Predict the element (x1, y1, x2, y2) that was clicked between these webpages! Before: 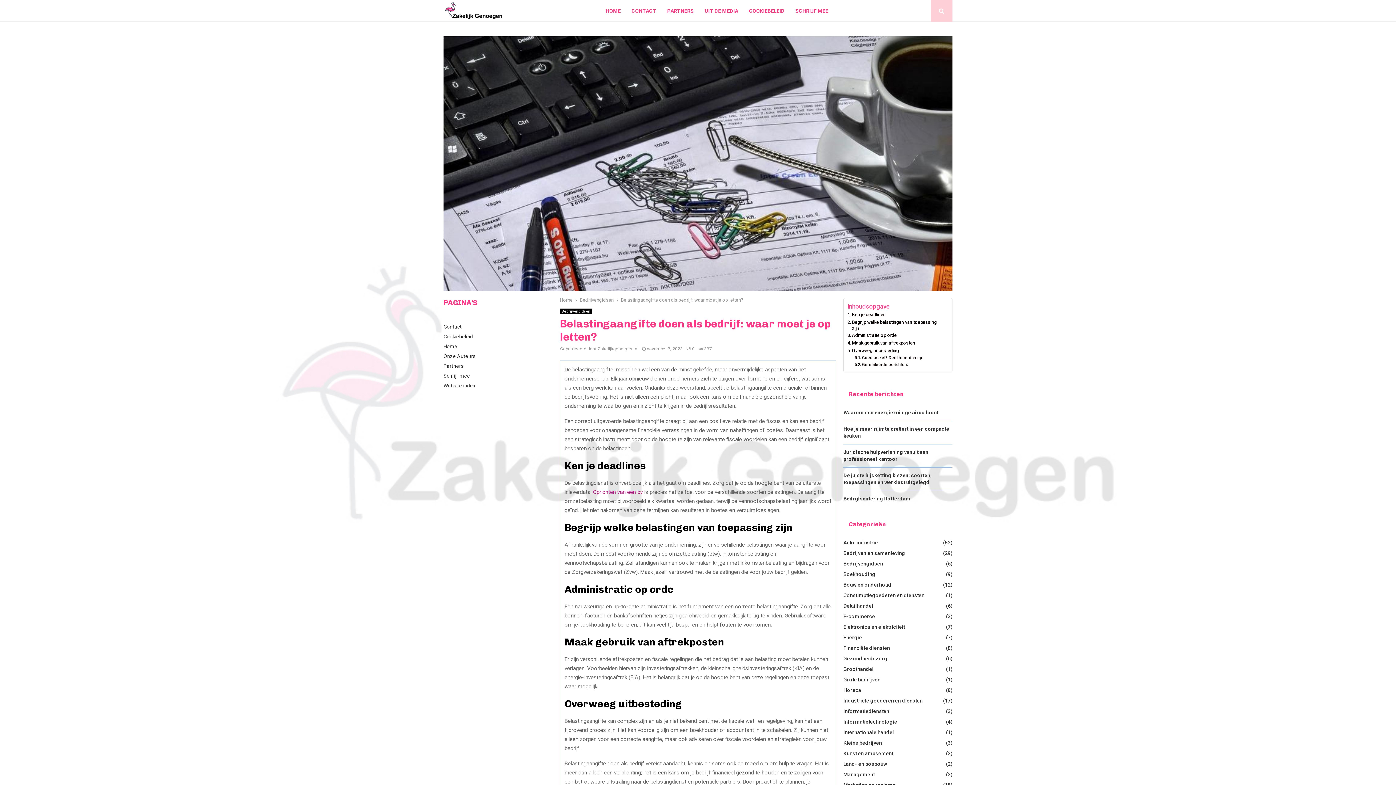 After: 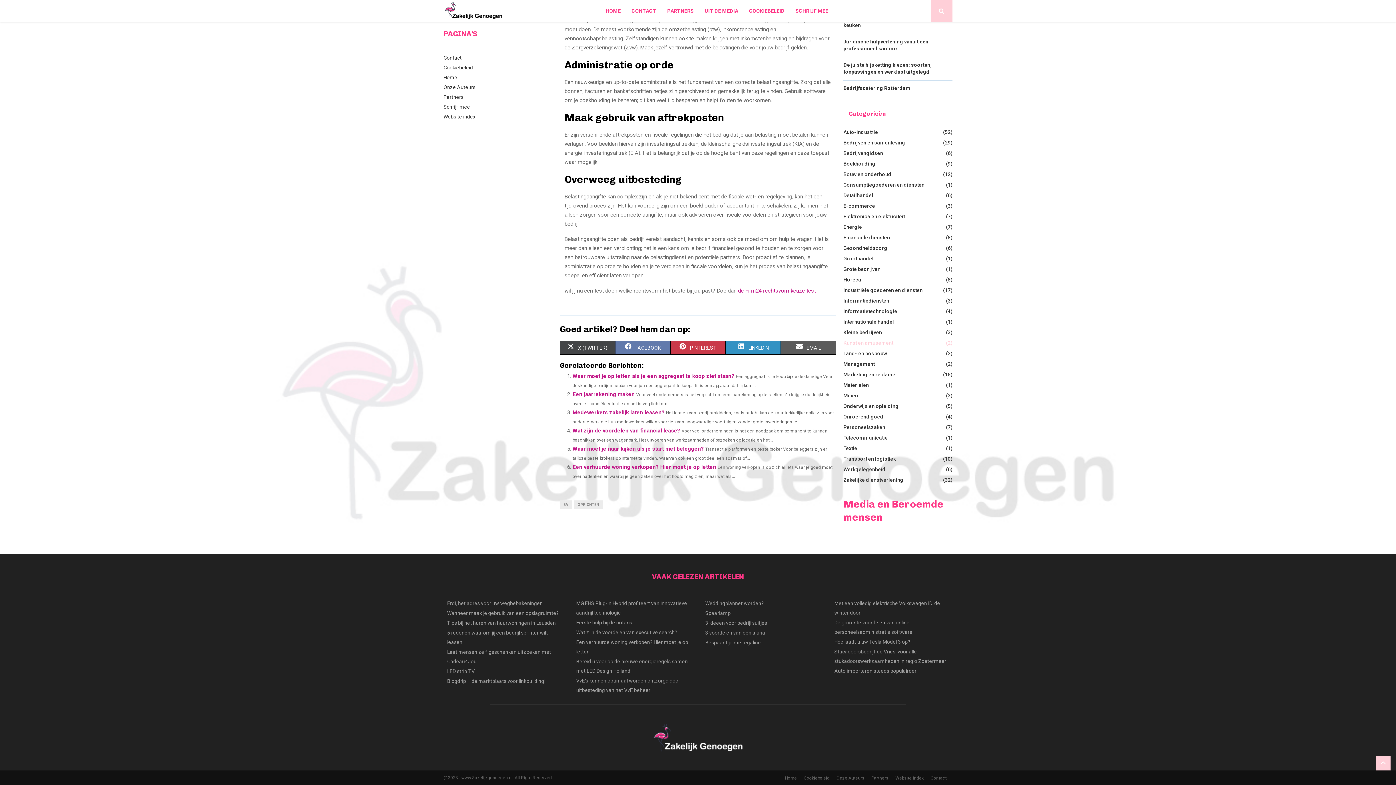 Action: label: Maak gebruik van aftrekposten bbox: (847, 340, 915, 346)